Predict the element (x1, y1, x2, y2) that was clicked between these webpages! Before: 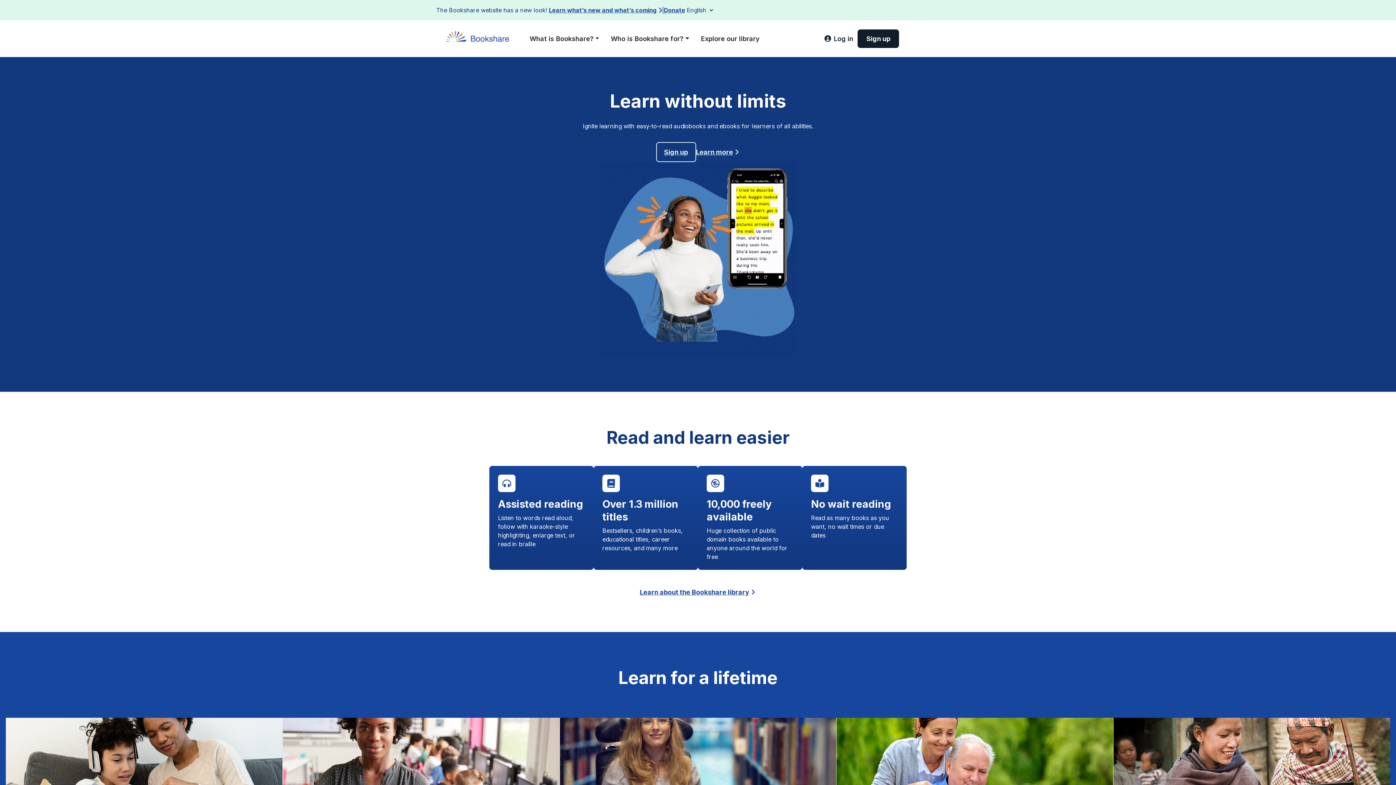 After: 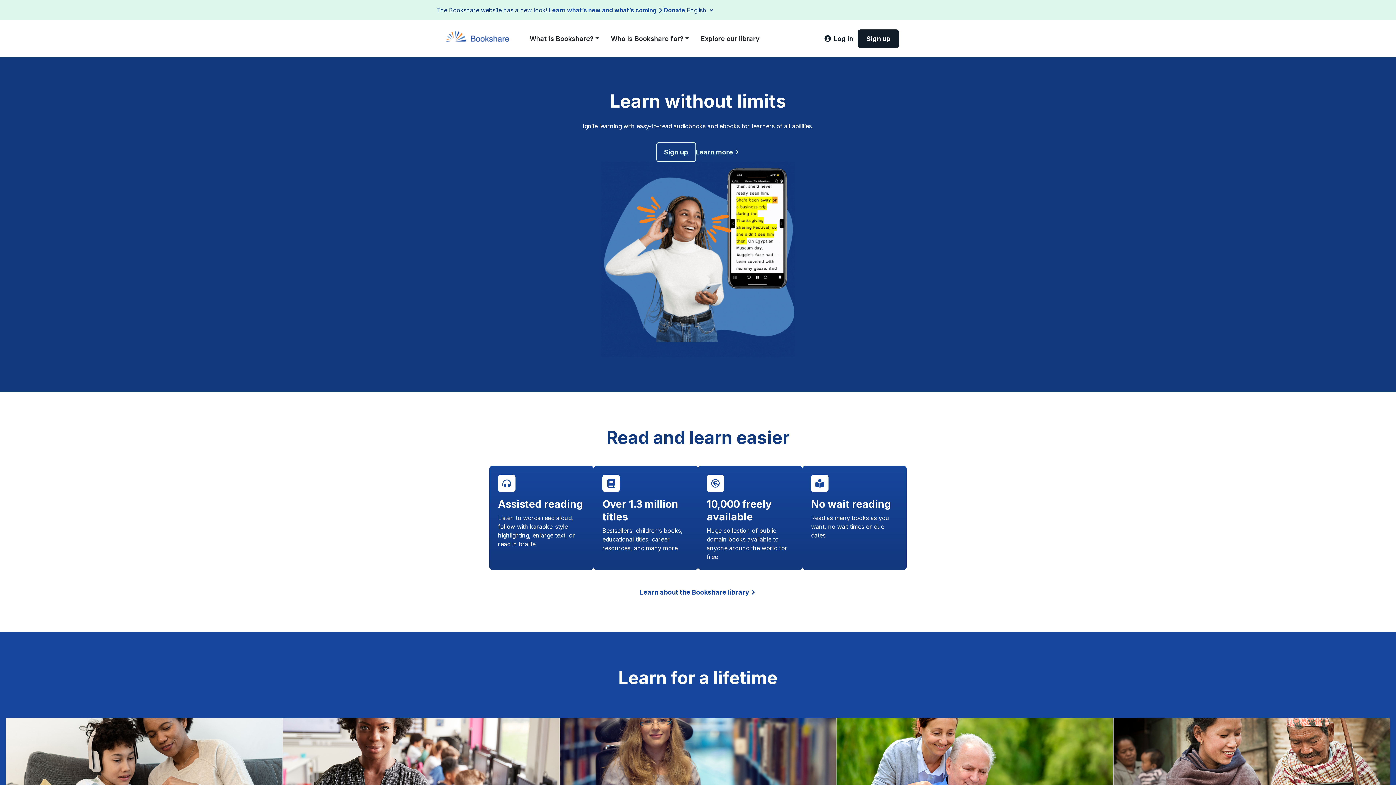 Action: bbox: (442, 33, 518, 42)